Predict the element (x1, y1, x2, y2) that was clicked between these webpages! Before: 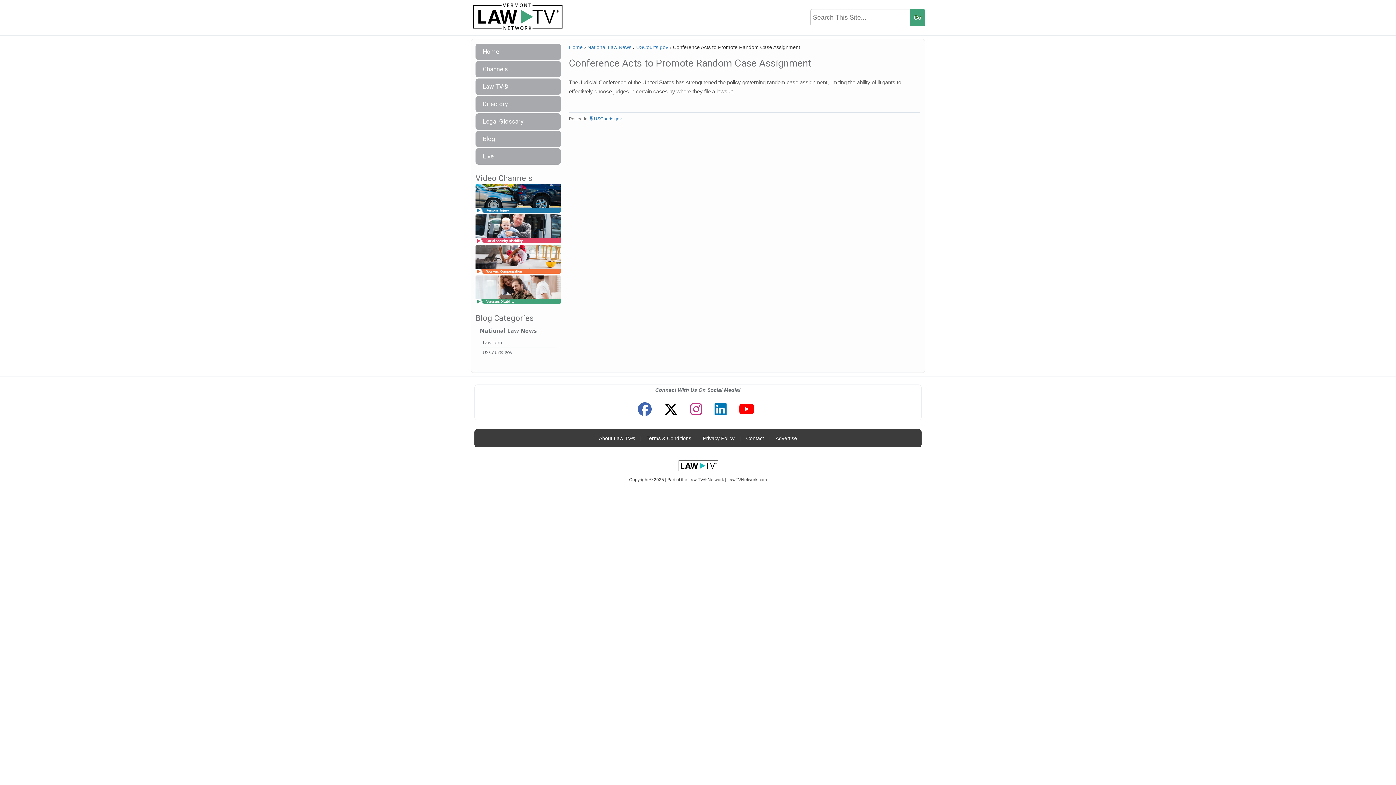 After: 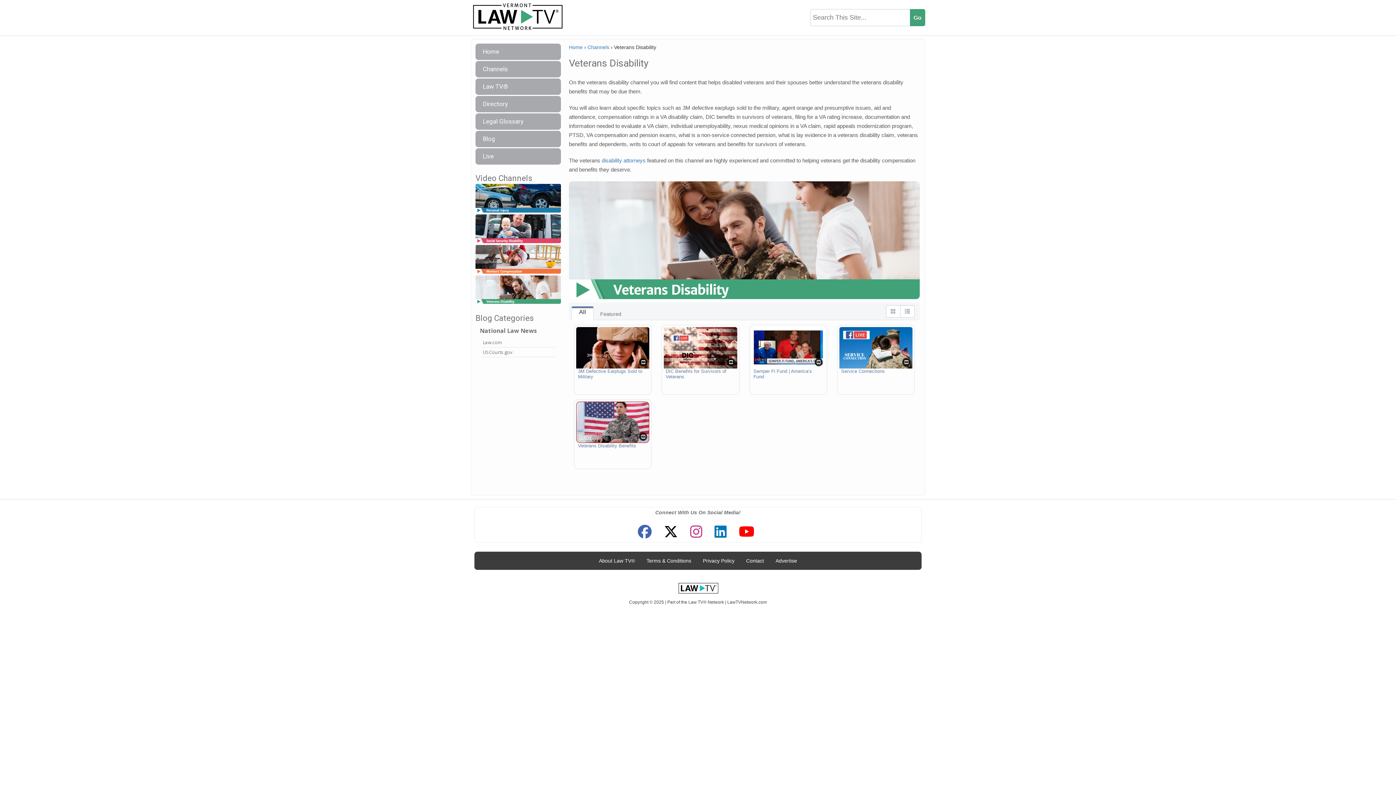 Action: bbox: (475, 286, 561, 293)